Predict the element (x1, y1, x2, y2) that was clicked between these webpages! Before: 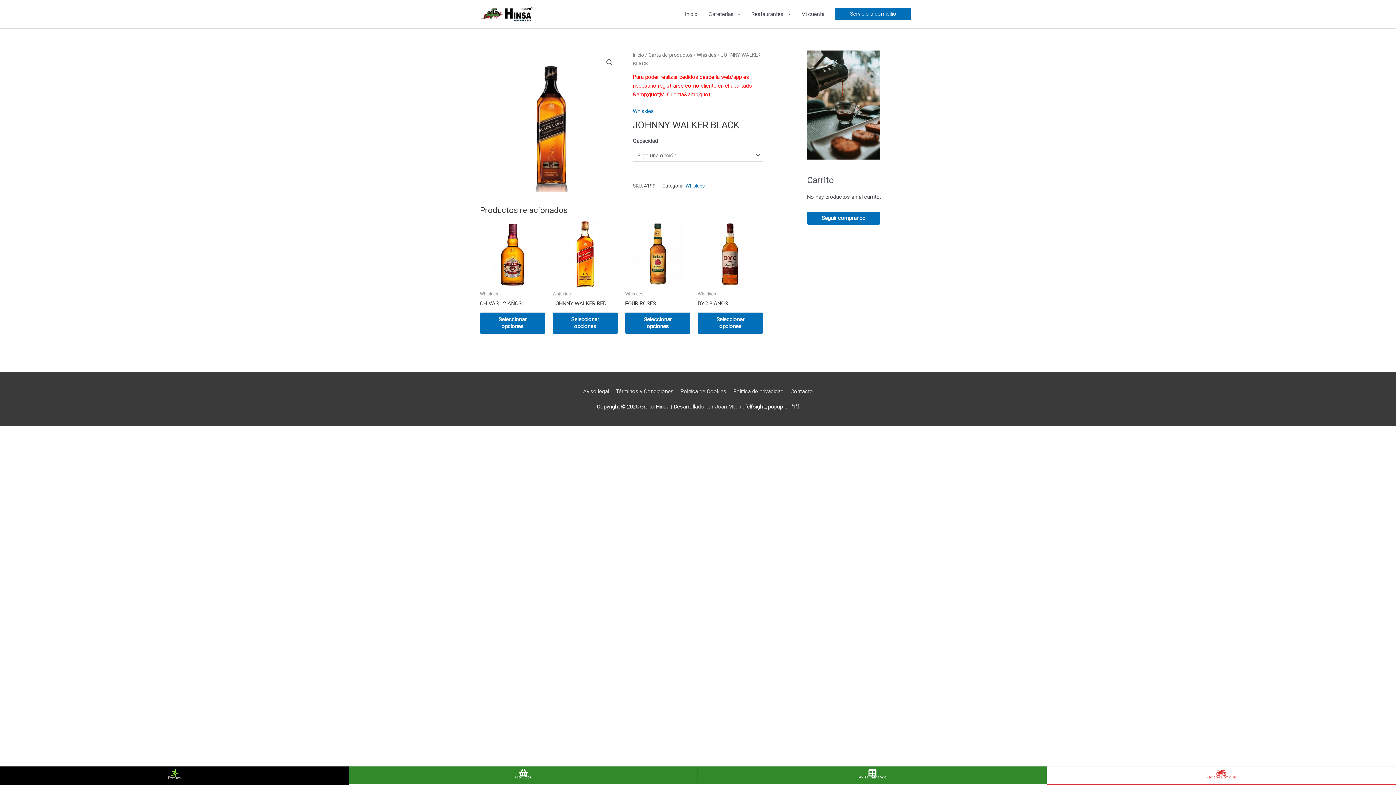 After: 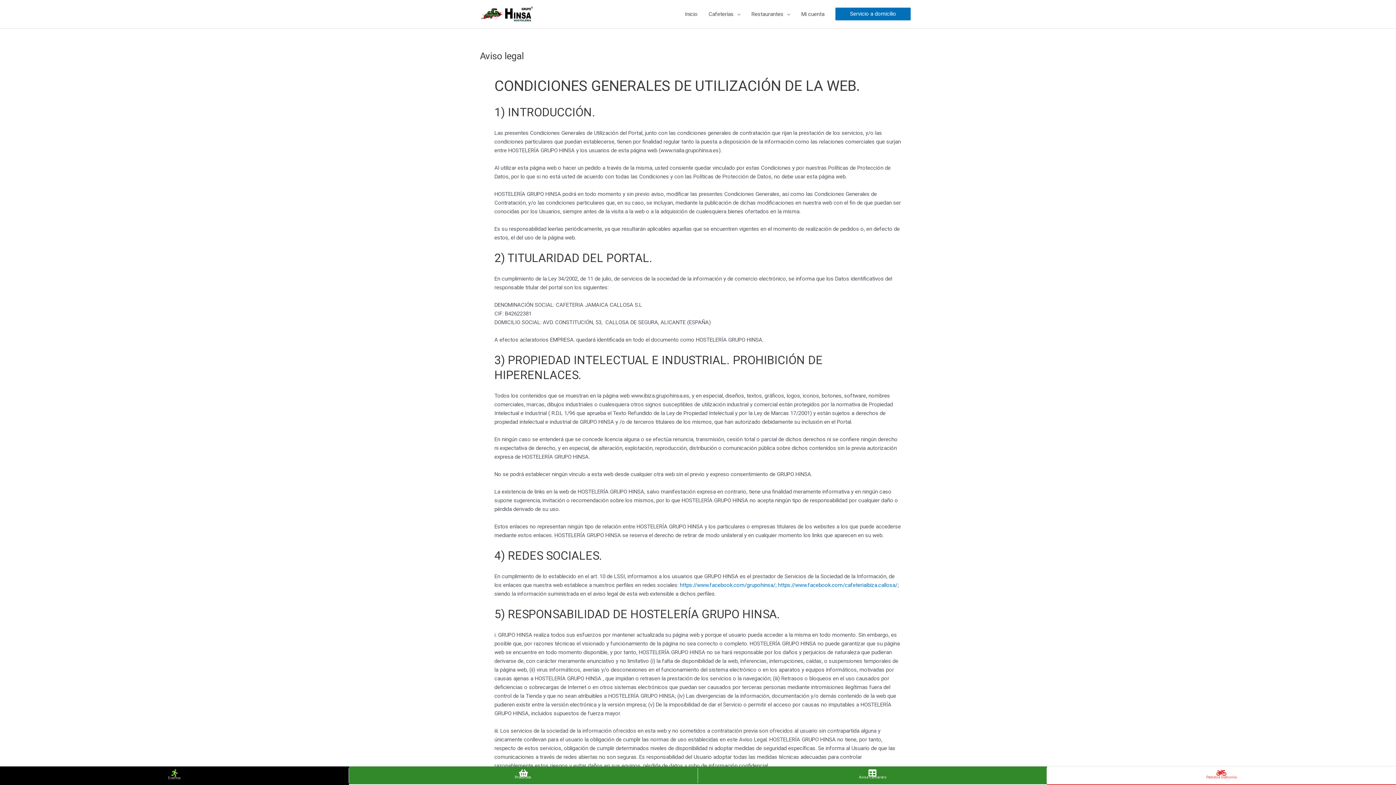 Action: label: Aviso legal bbox: (583, 388, 611, 394)